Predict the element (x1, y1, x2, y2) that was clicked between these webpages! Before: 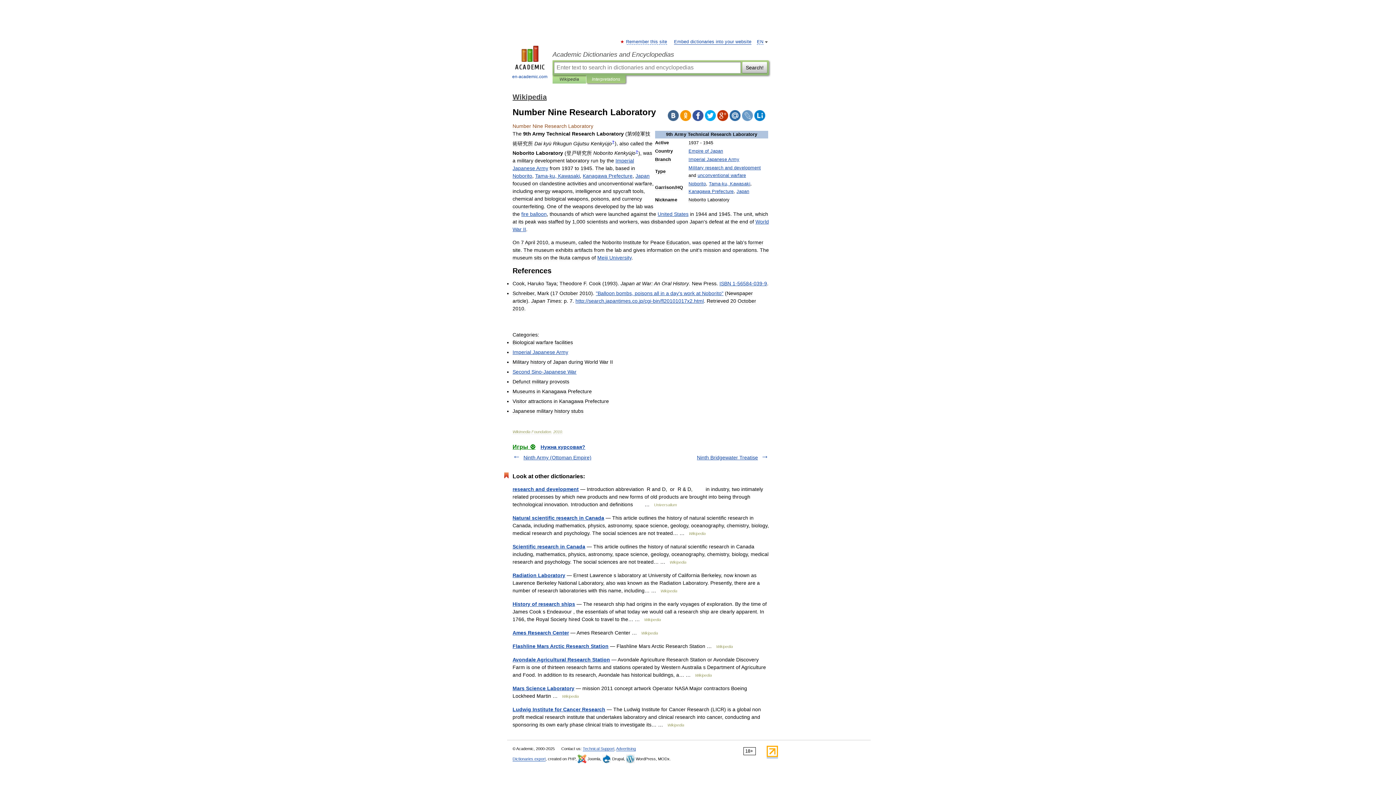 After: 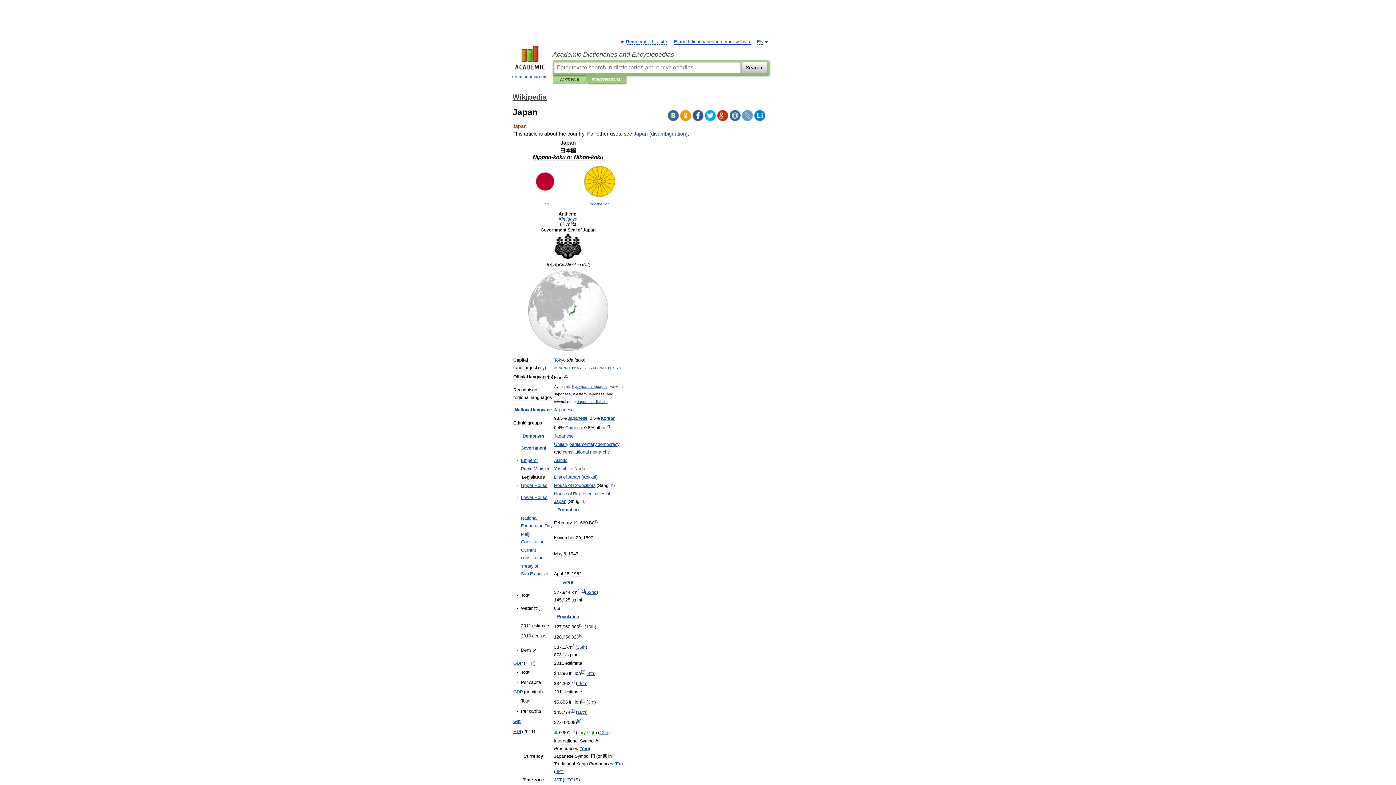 Action: label: Japan bbox: (635, 173, 649, 179)